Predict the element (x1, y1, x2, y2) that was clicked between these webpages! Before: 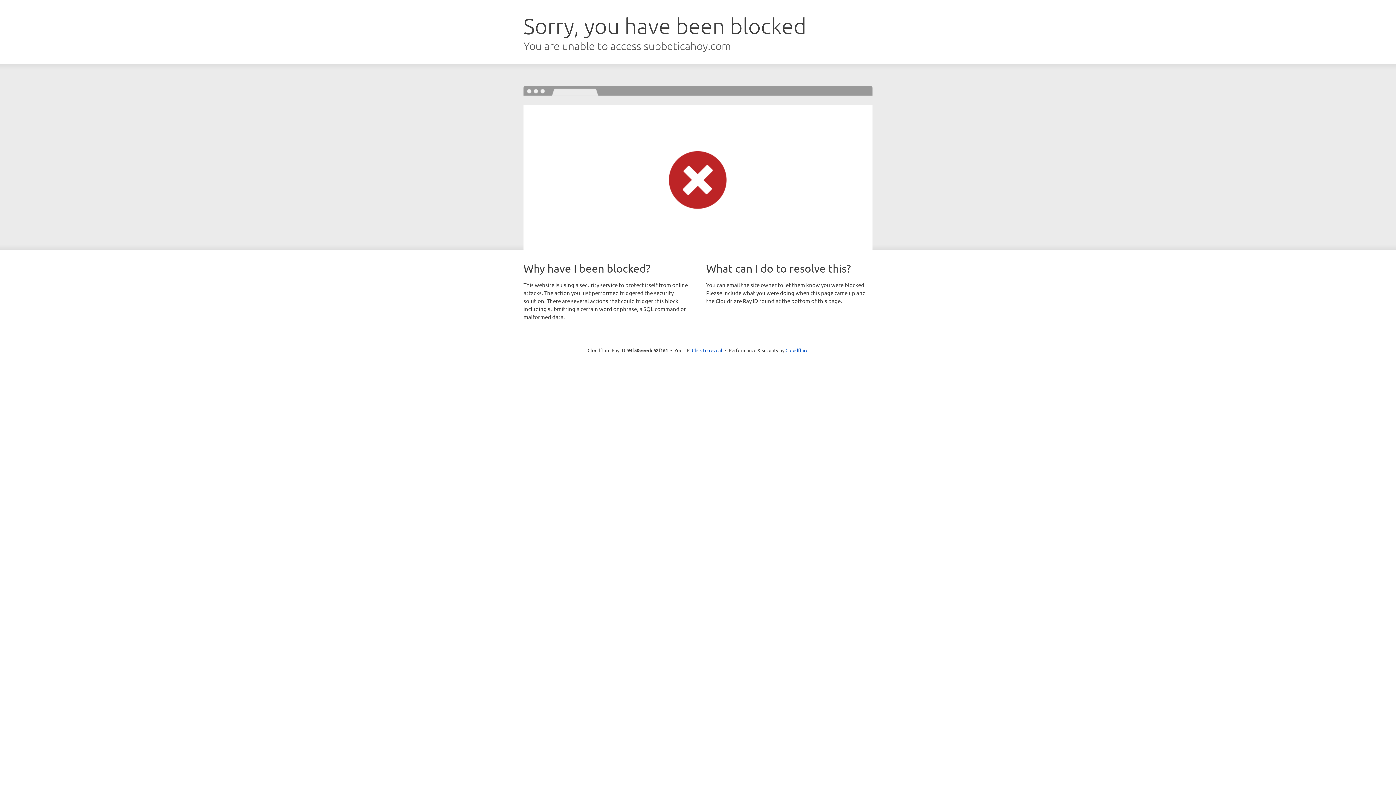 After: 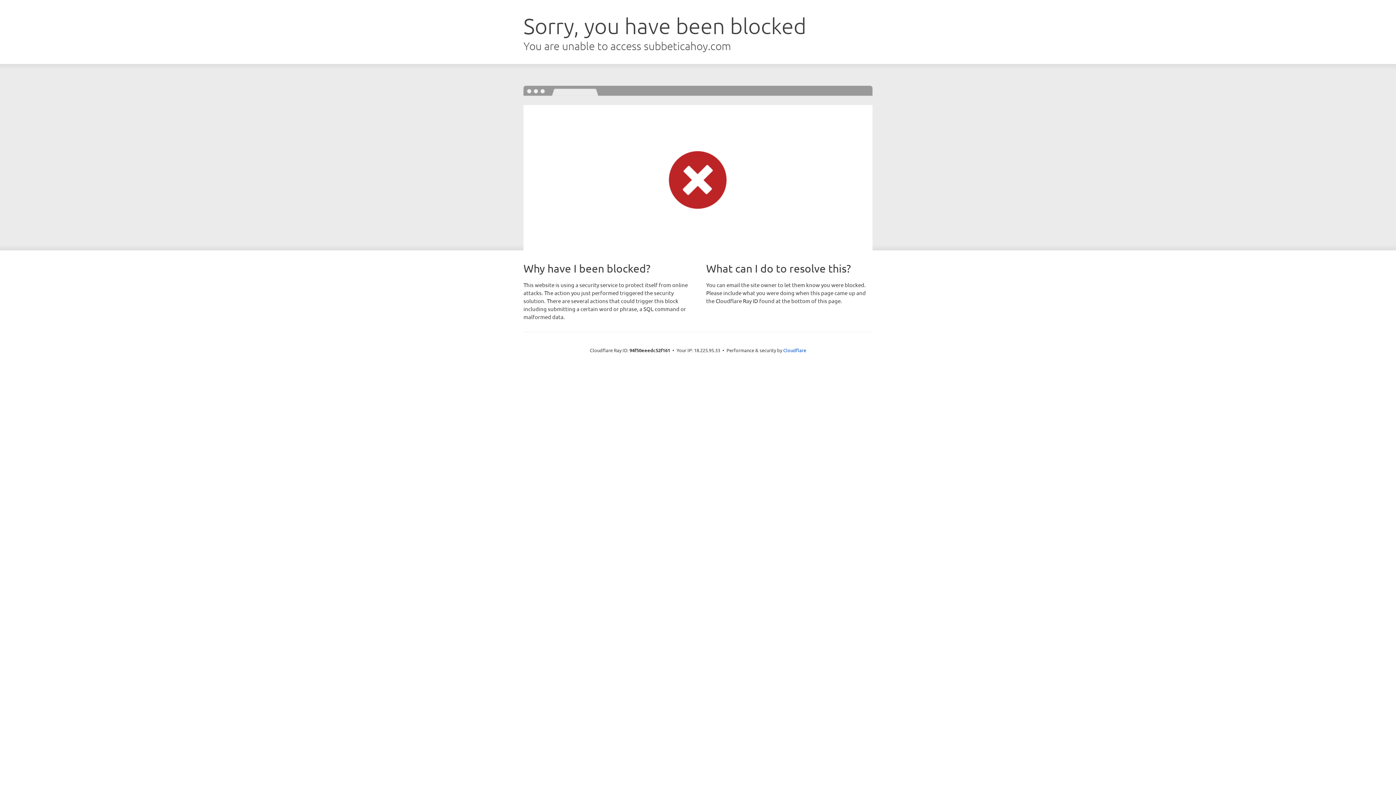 Action: bbox: (692, 346, 722, 353) label: Click to reveal